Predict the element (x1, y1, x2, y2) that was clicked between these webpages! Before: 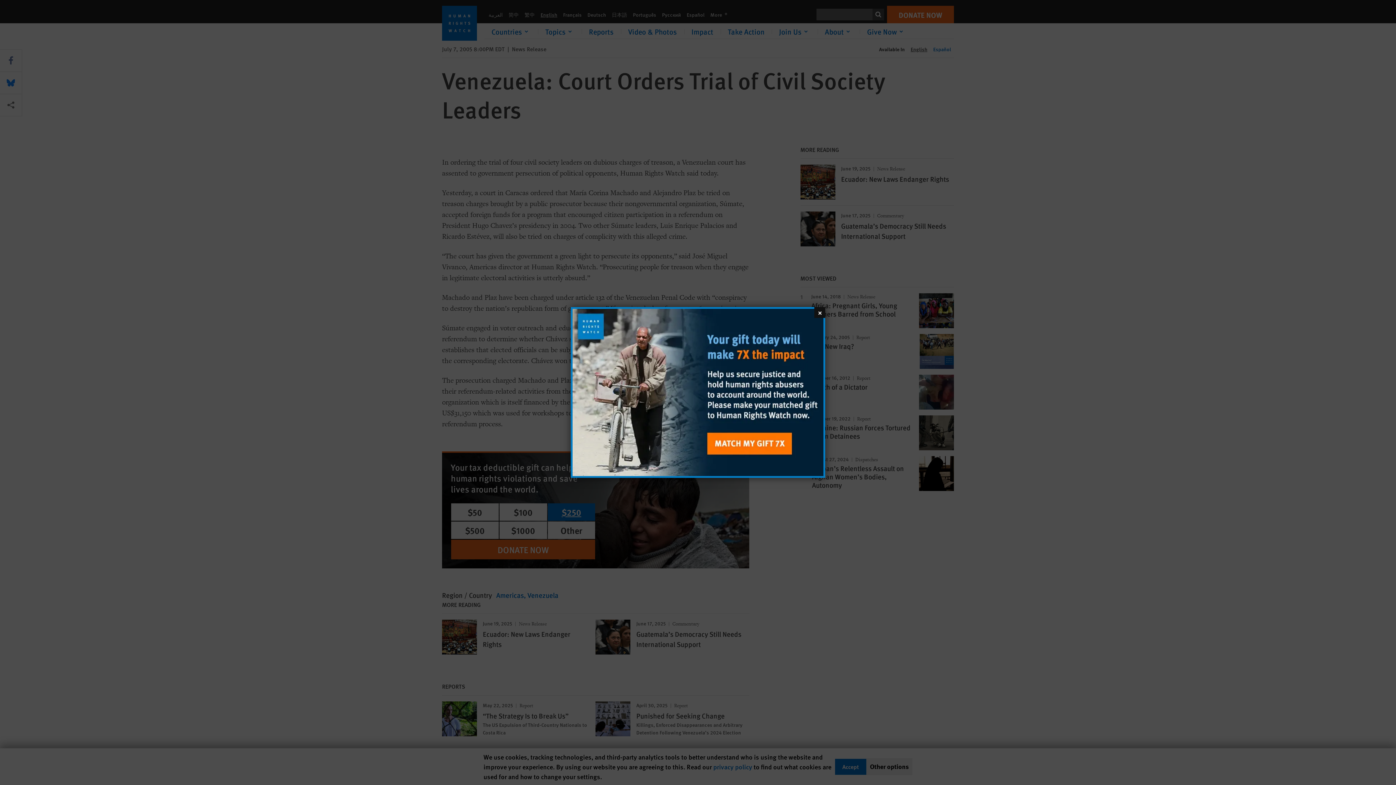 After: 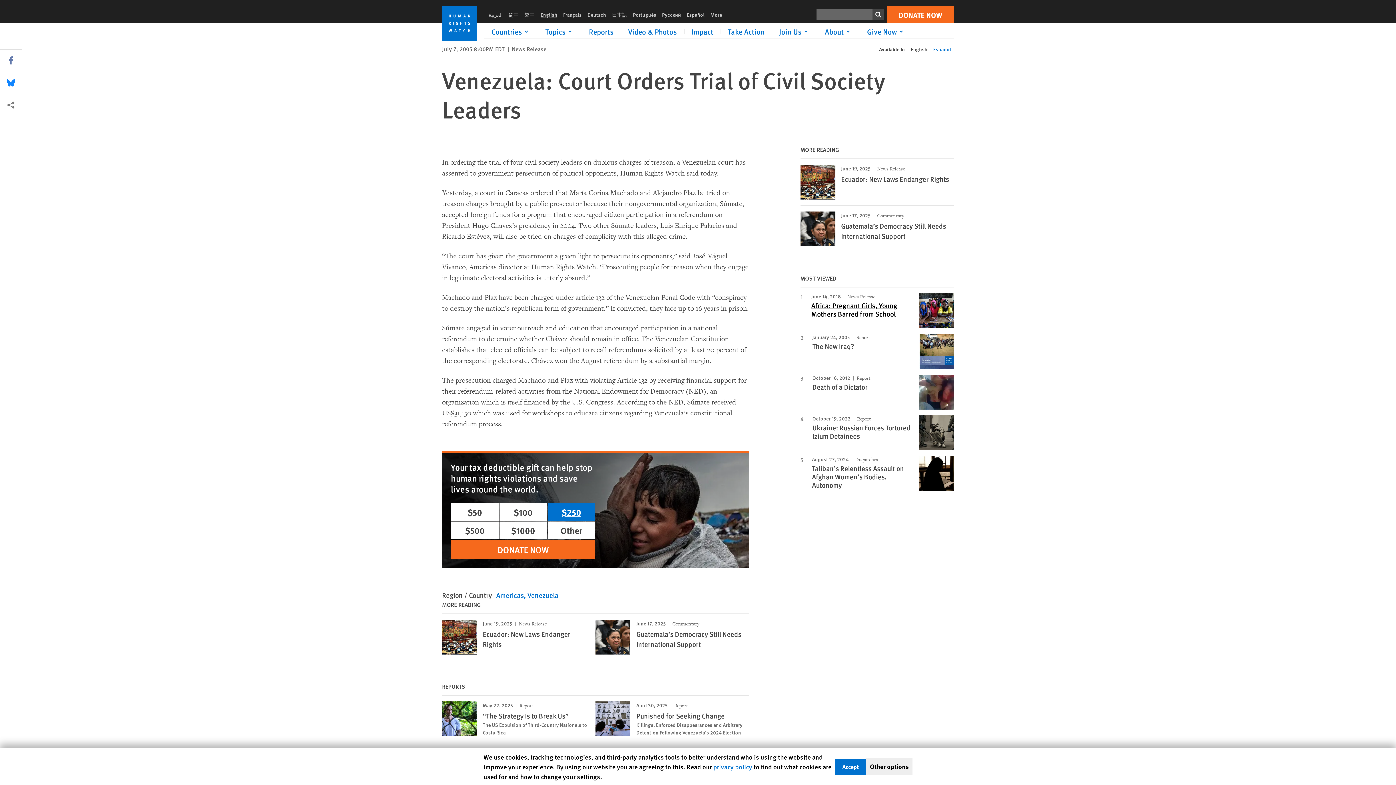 Action: label: Close bbox: (814, 307, 825, 318)